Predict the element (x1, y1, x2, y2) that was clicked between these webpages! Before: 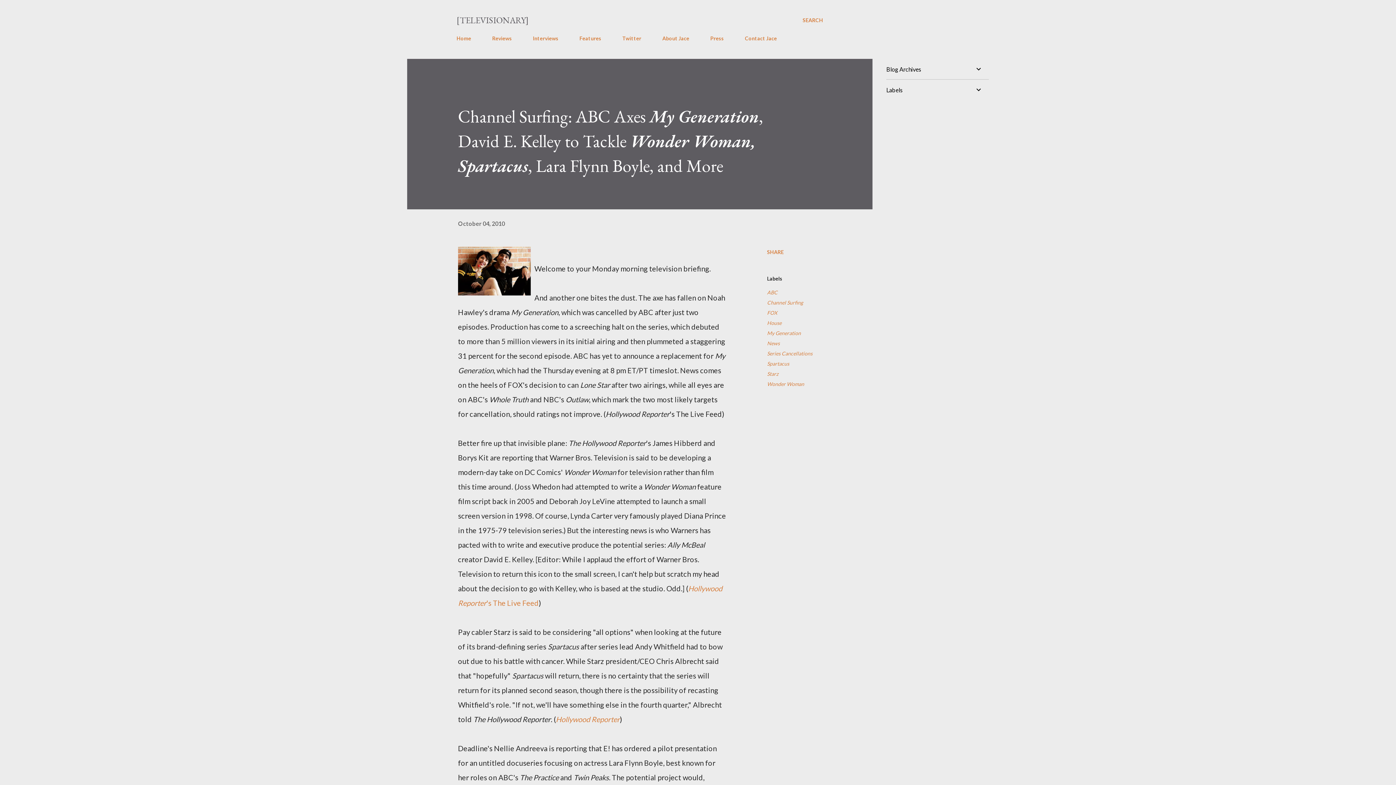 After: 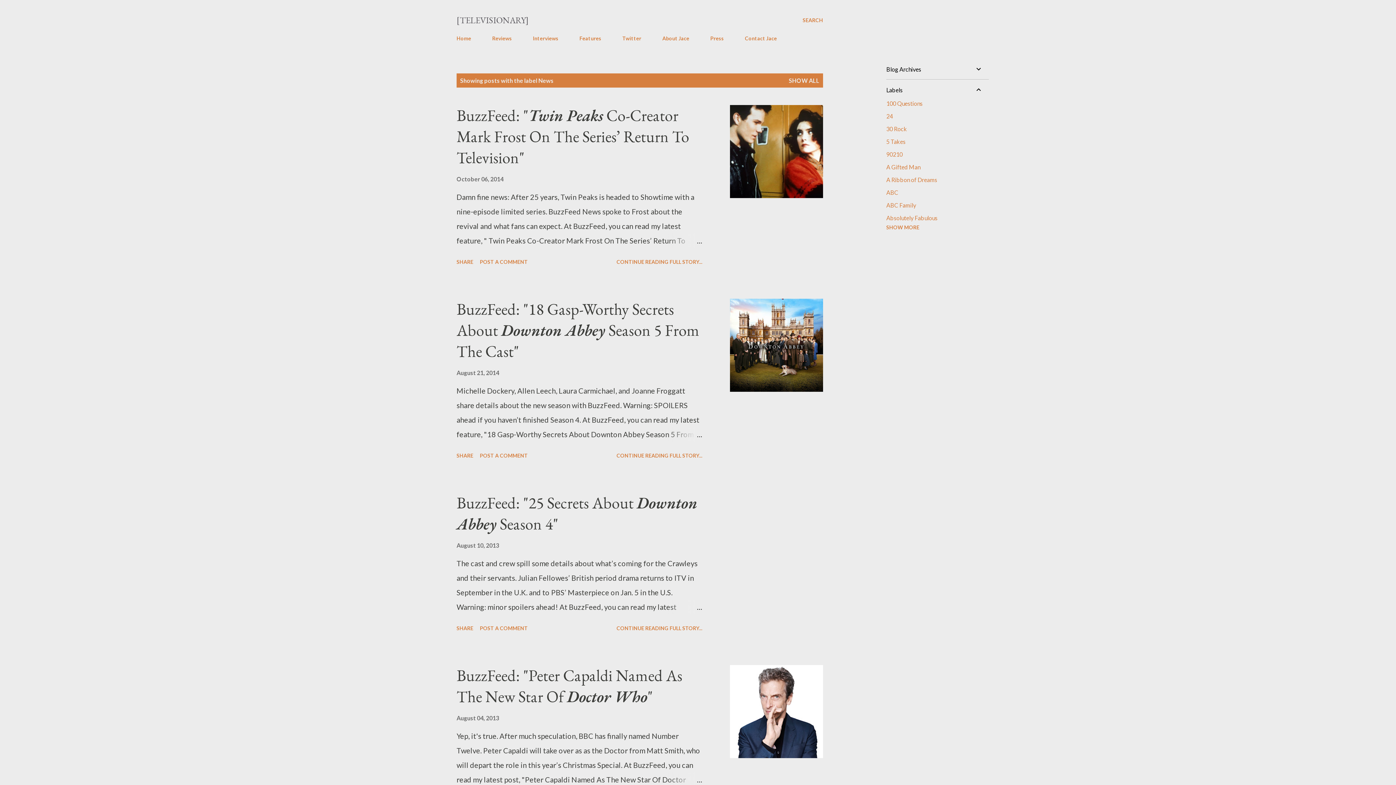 Action: label: News bbox: (767, 338, 812, 348)